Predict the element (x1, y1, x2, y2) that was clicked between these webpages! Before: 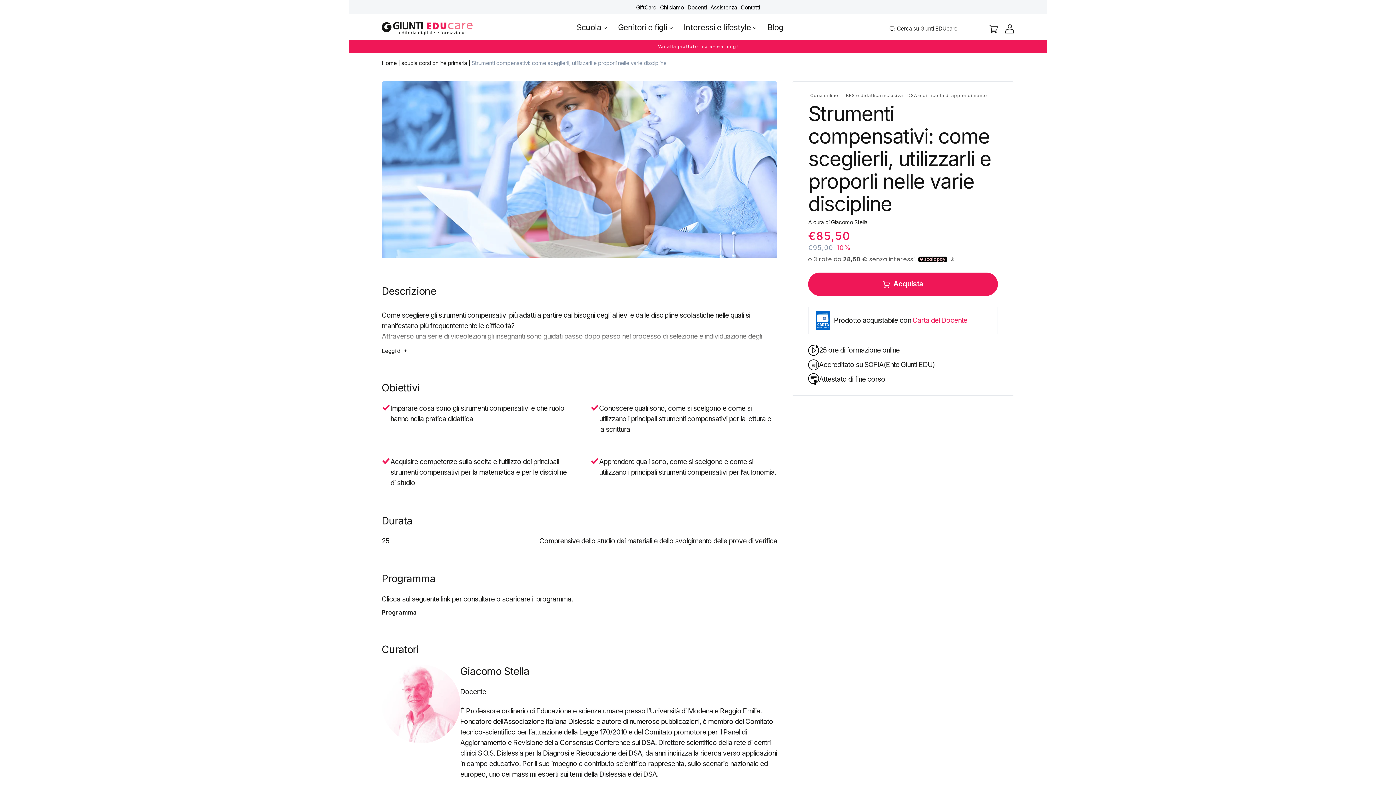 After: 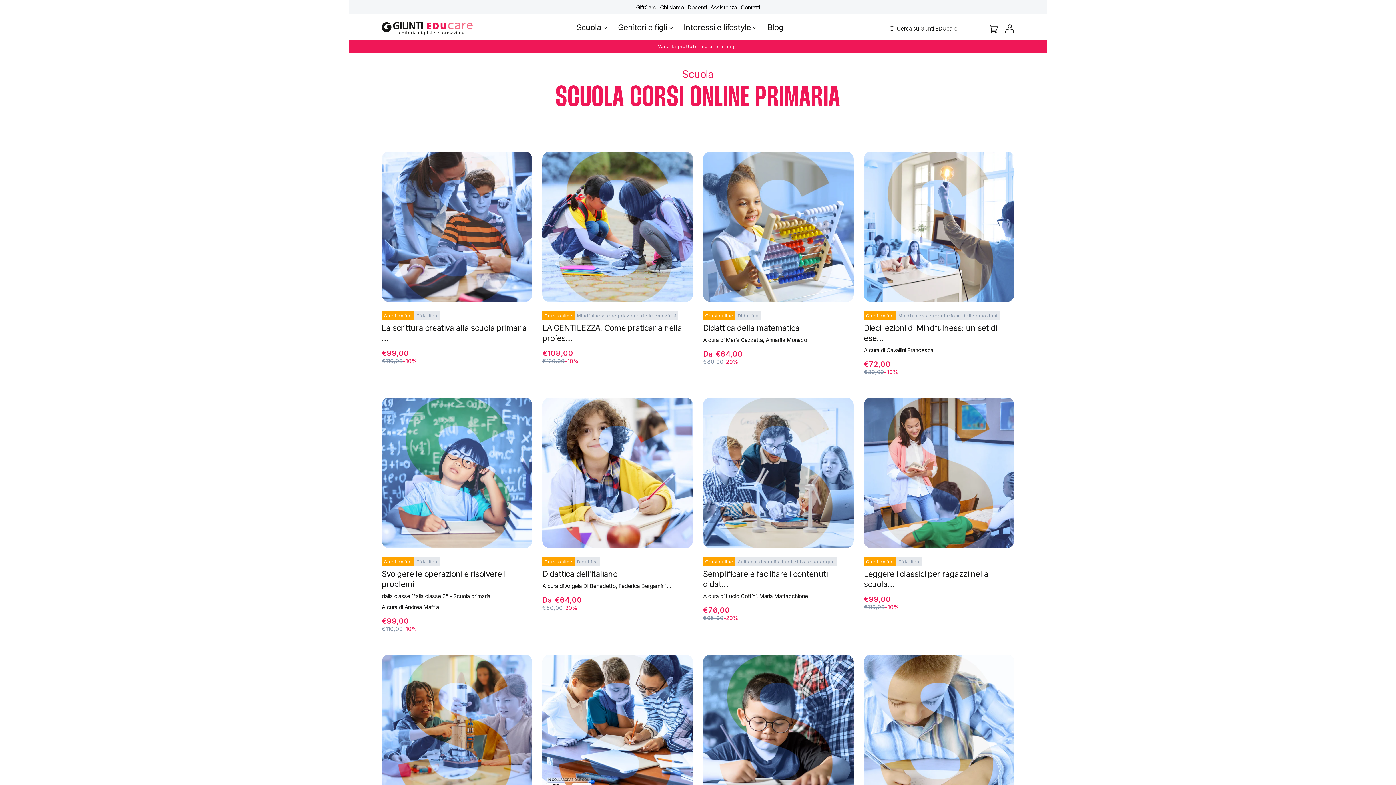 Action: bbox: (401, 59, 467, 66) label: scuola corsi online primaria